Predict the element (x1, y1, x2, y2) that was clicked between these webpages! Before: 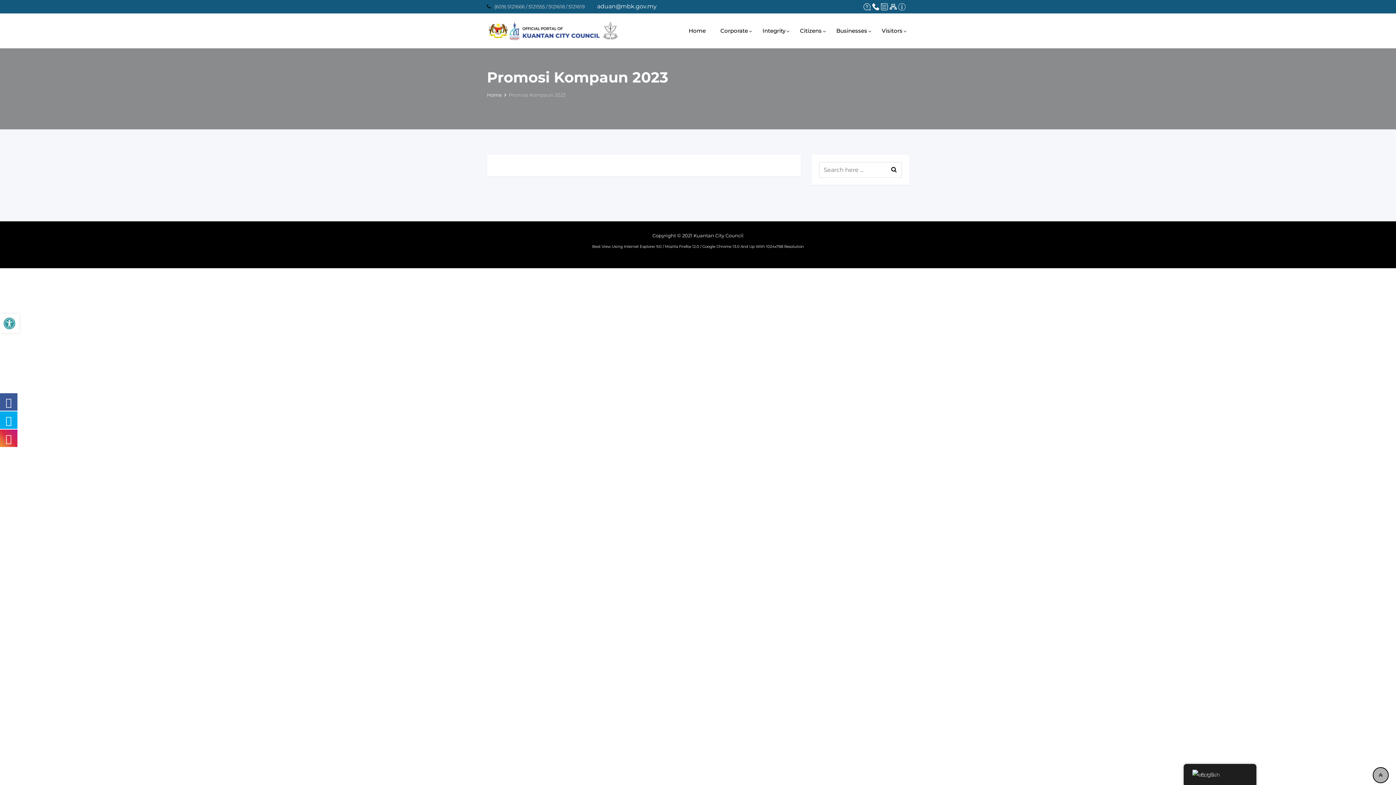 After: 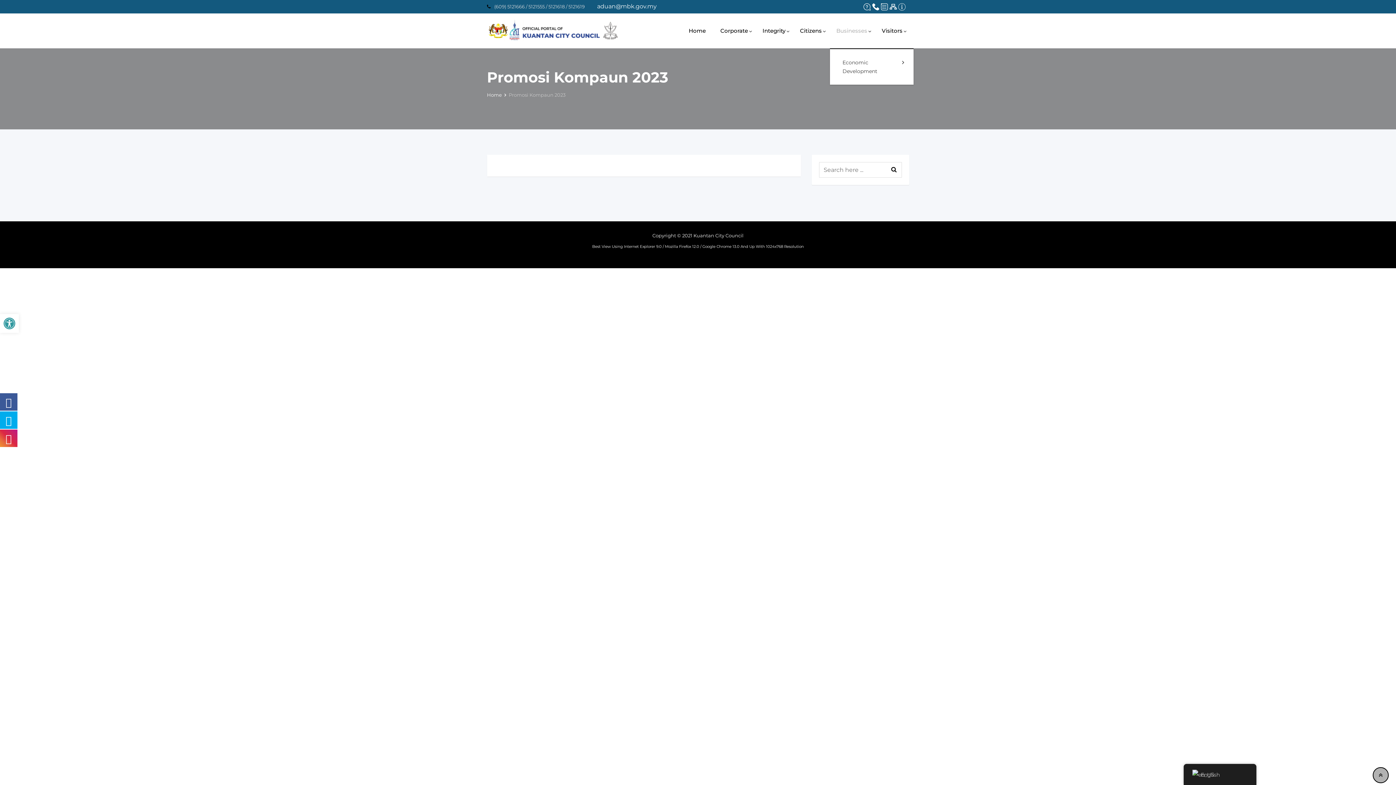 Action: label: Businesses bbox: (830, 13, 874, 48)